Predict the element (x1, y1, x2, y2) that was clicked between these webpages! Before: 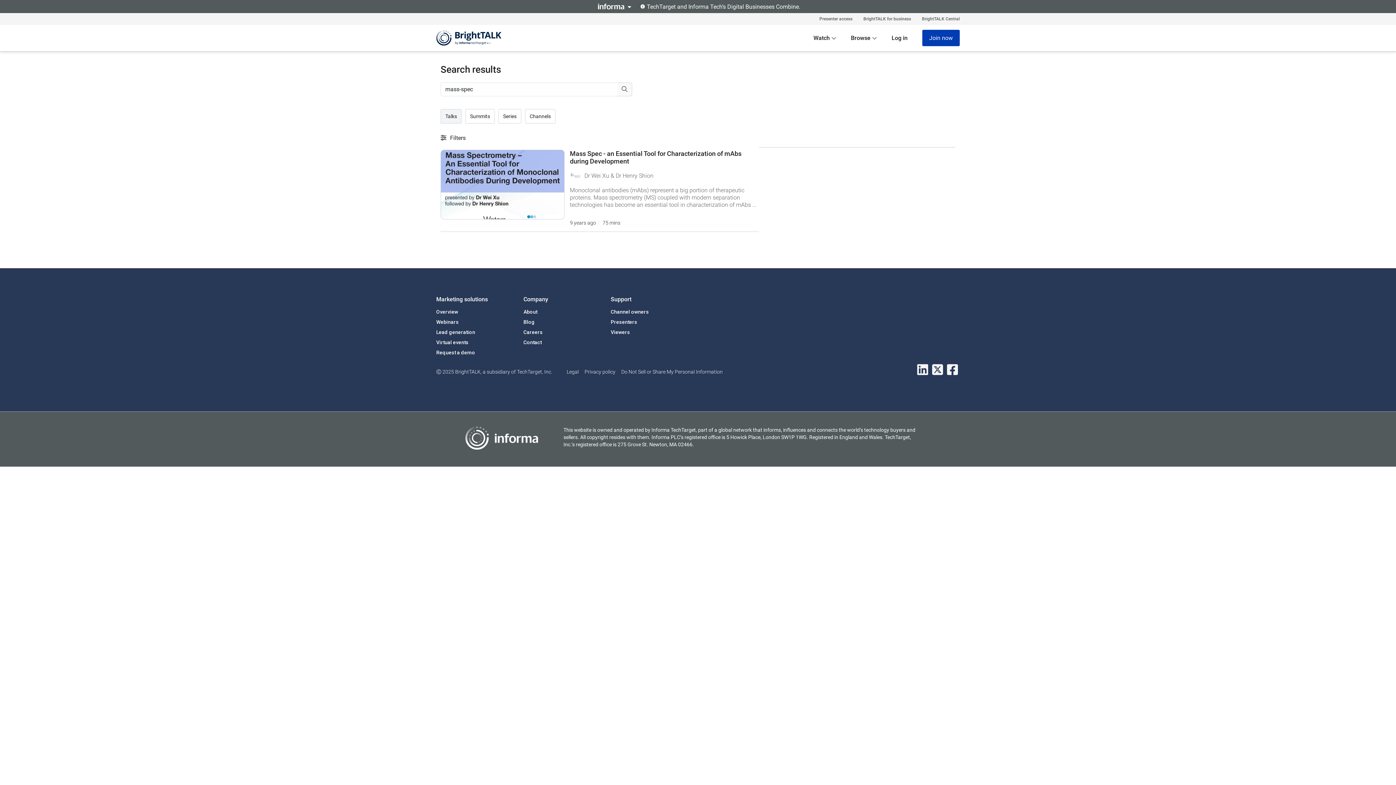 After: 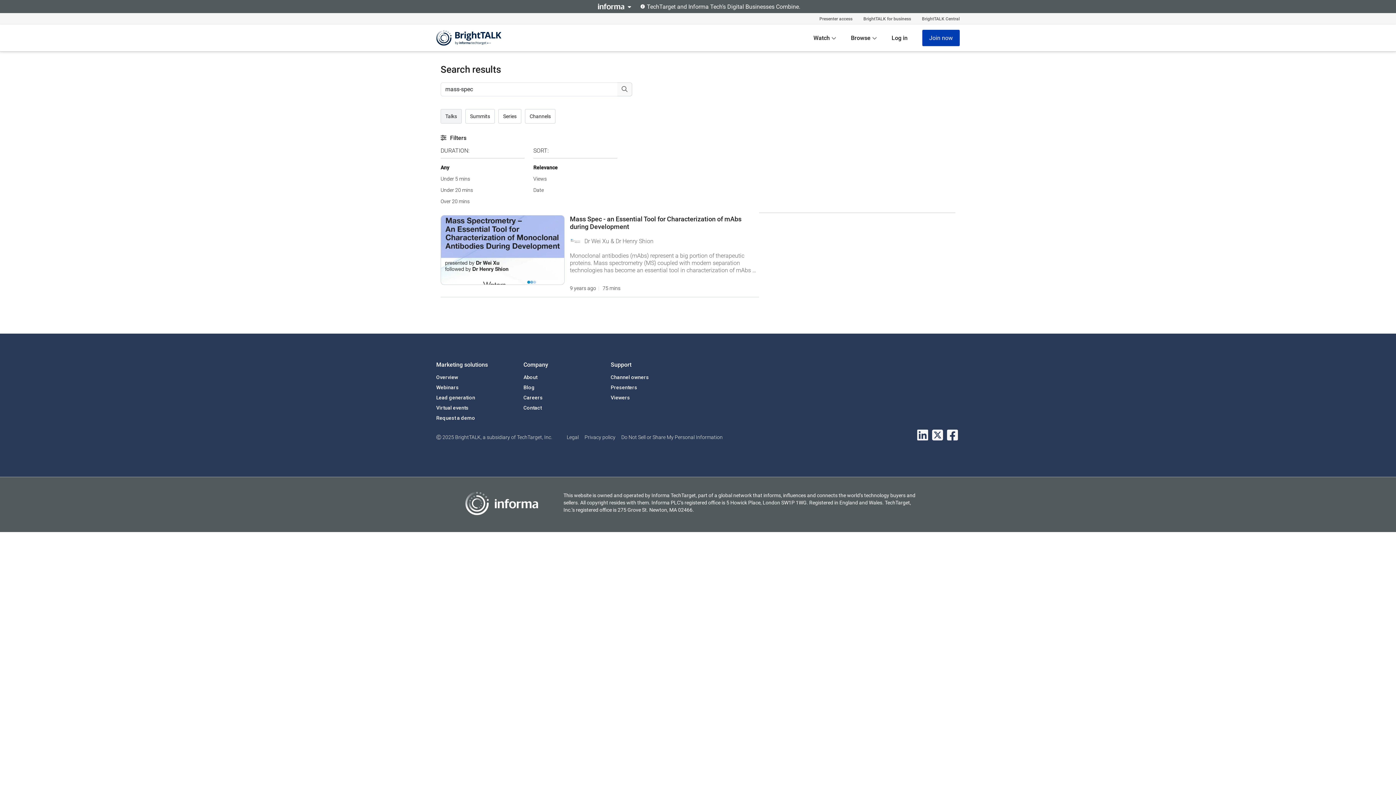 Action: label: Filters bbox: (440, 134, 465, 141)